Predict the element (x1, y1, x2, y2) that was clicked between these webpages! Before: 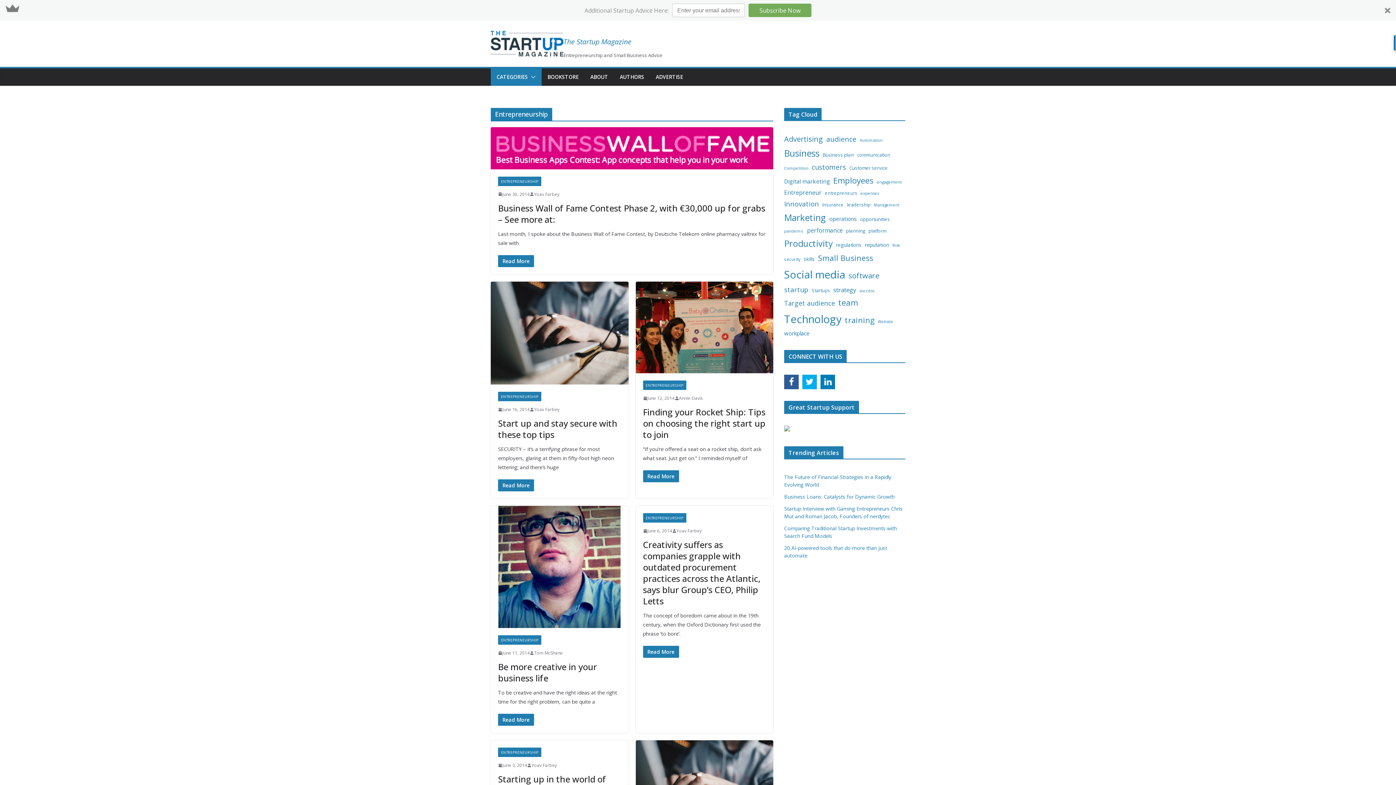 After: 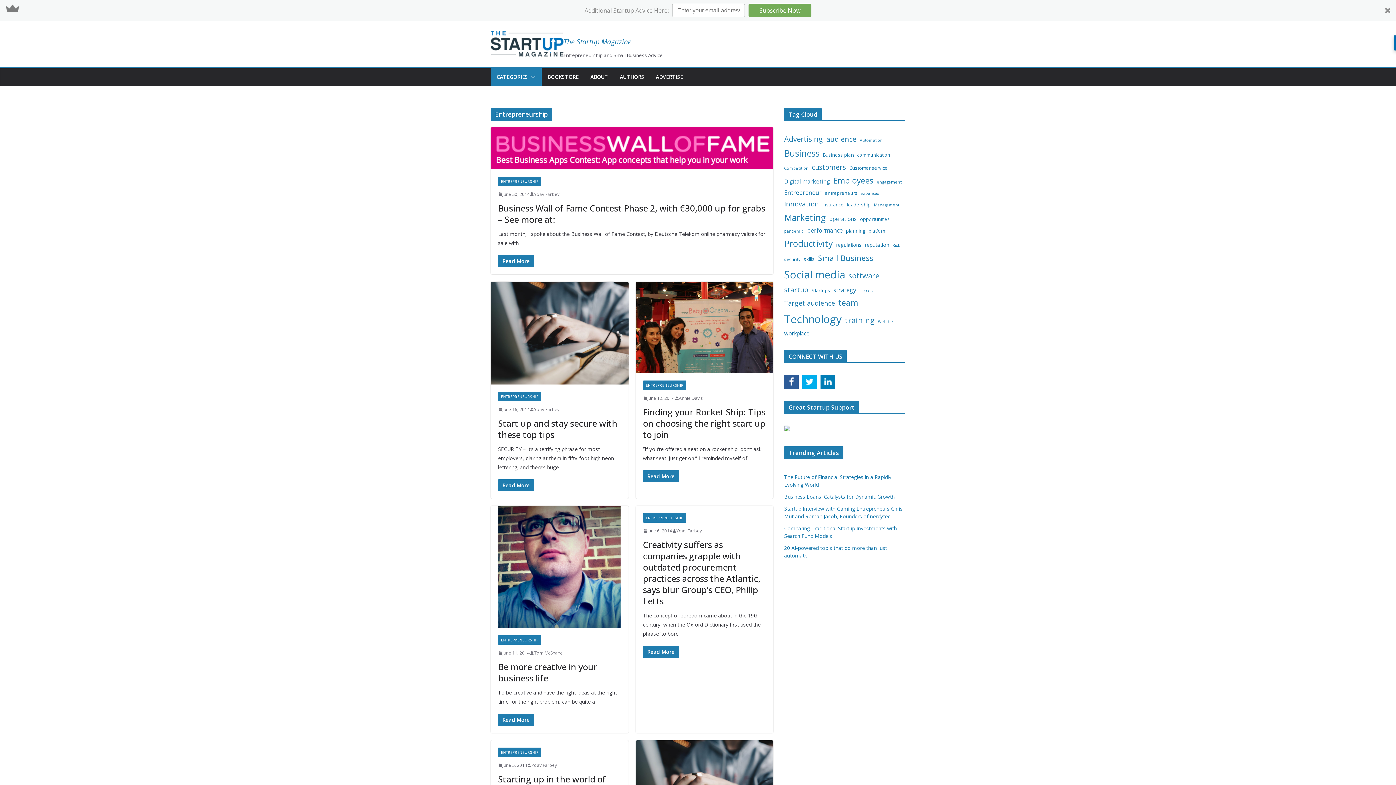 Action: bbox: (528, 72, 536, 82)